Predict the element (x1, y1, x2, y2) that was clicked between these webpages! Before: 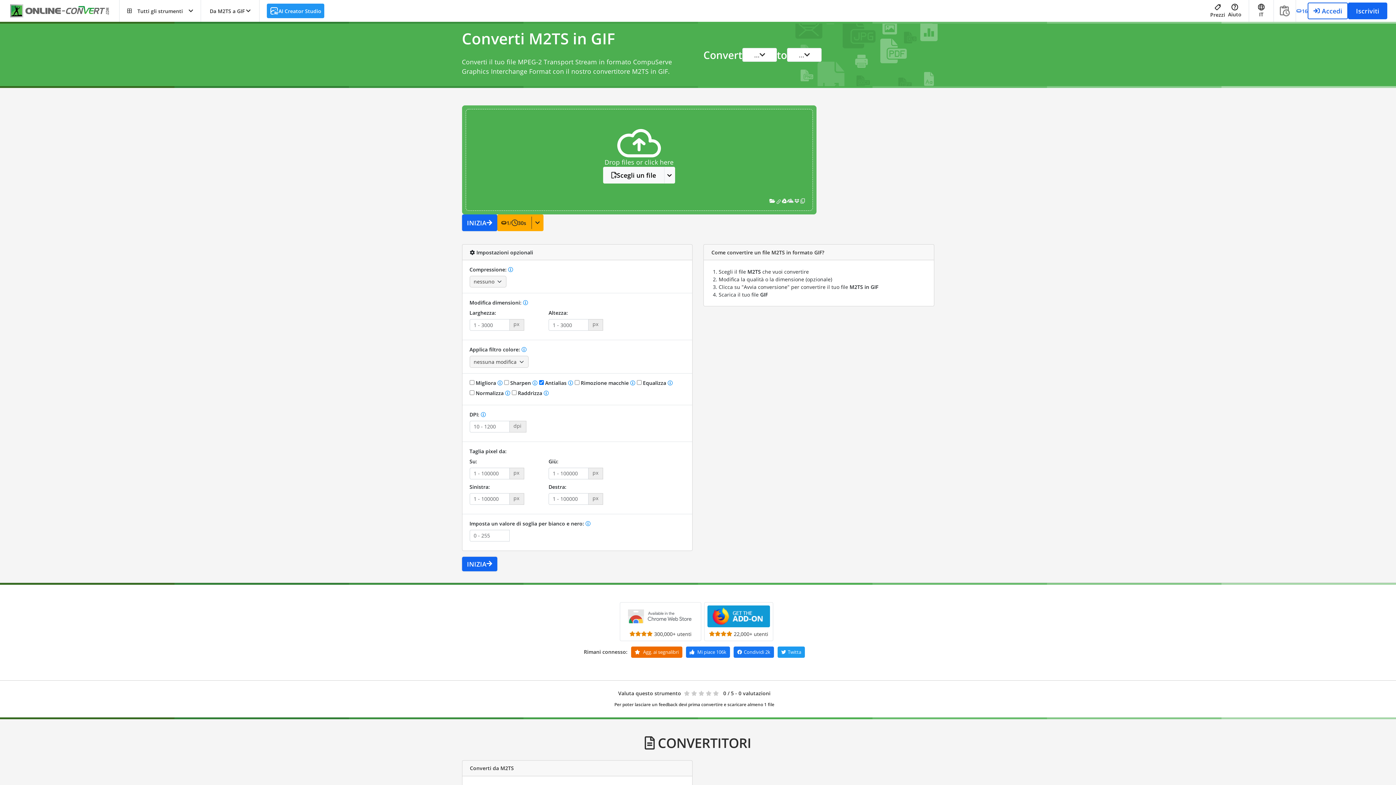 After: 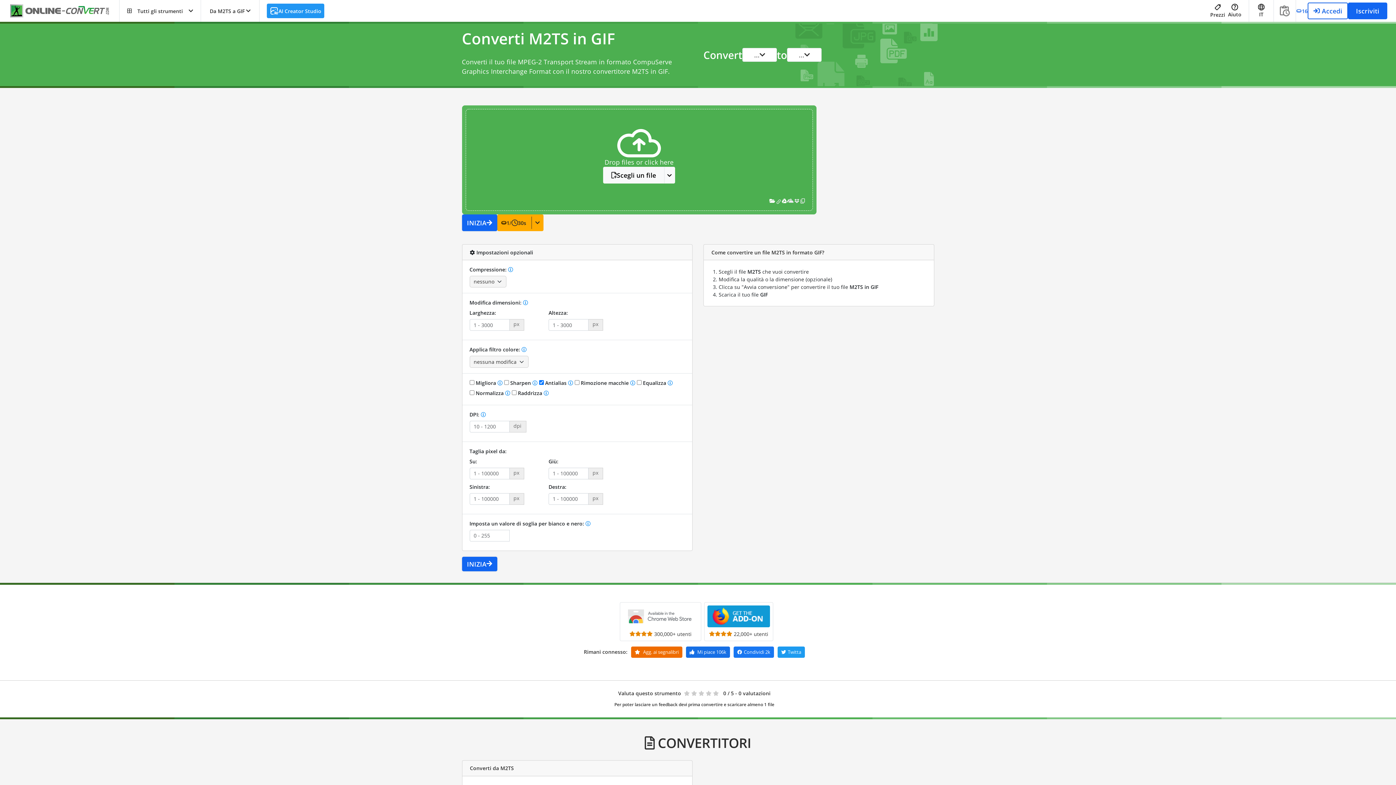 Action: bbox: (686, 646, 730, 658) label:  Mi piace 106k